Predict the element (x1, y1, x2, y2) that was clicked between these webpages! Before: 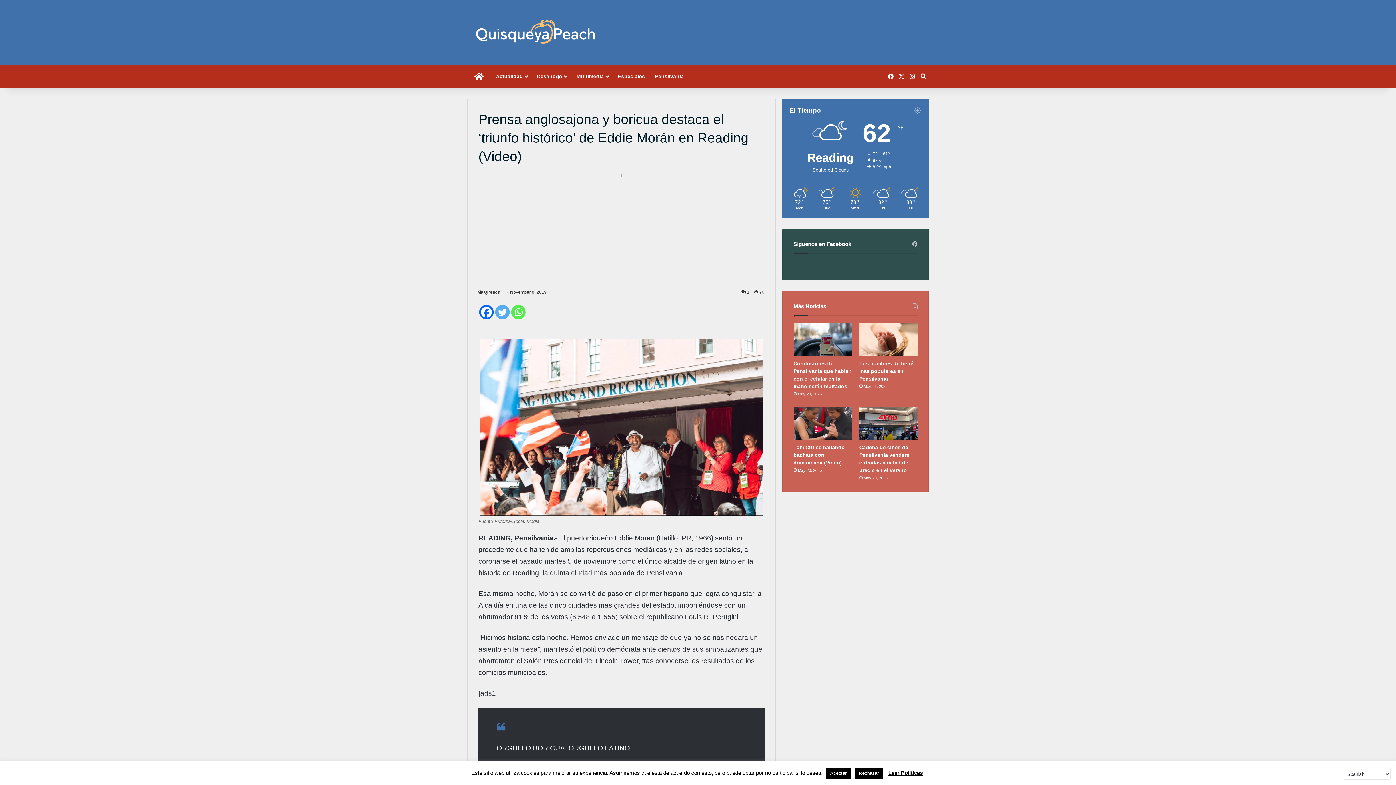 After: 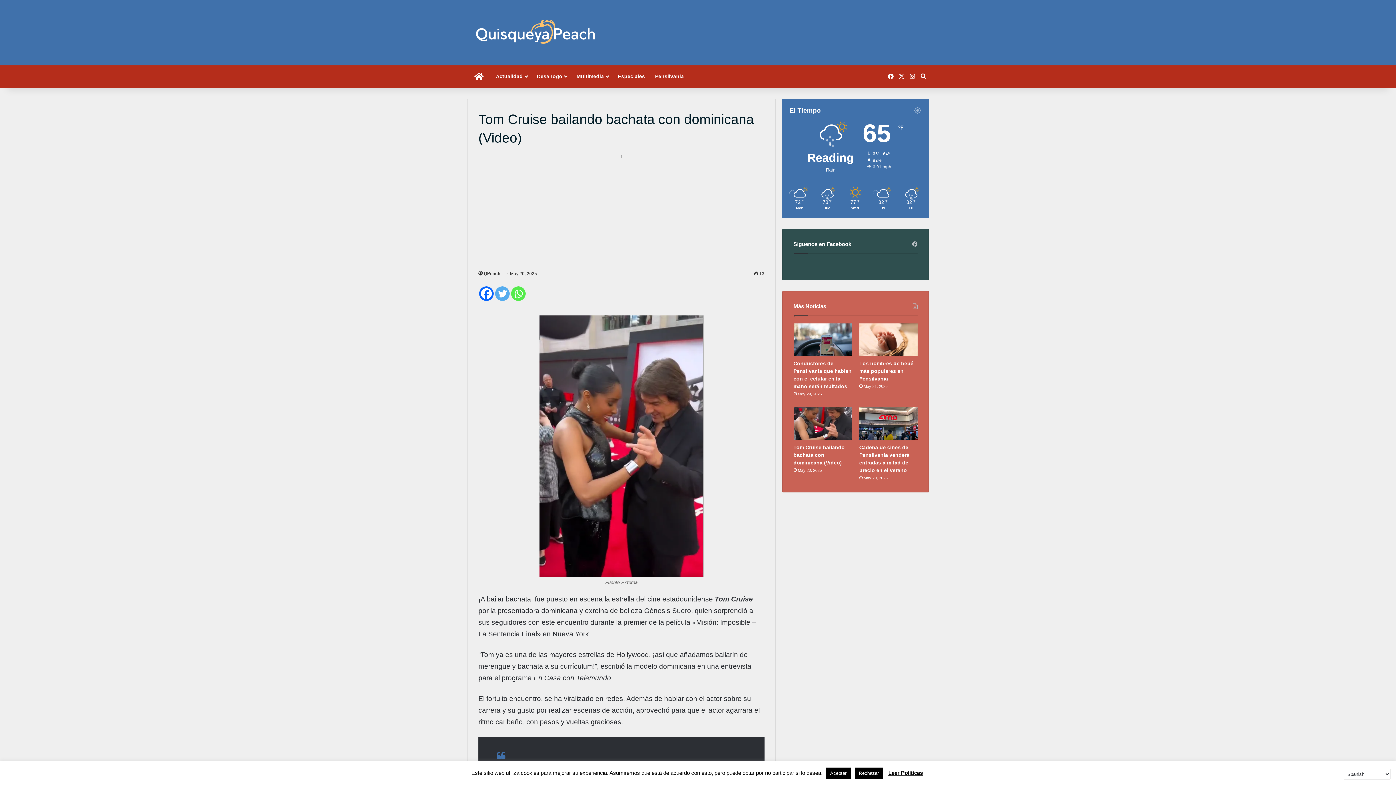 Action: label: Tom Cruise bailando bachata con dominicana (Video) bbox: (793, 444, 844, 465)